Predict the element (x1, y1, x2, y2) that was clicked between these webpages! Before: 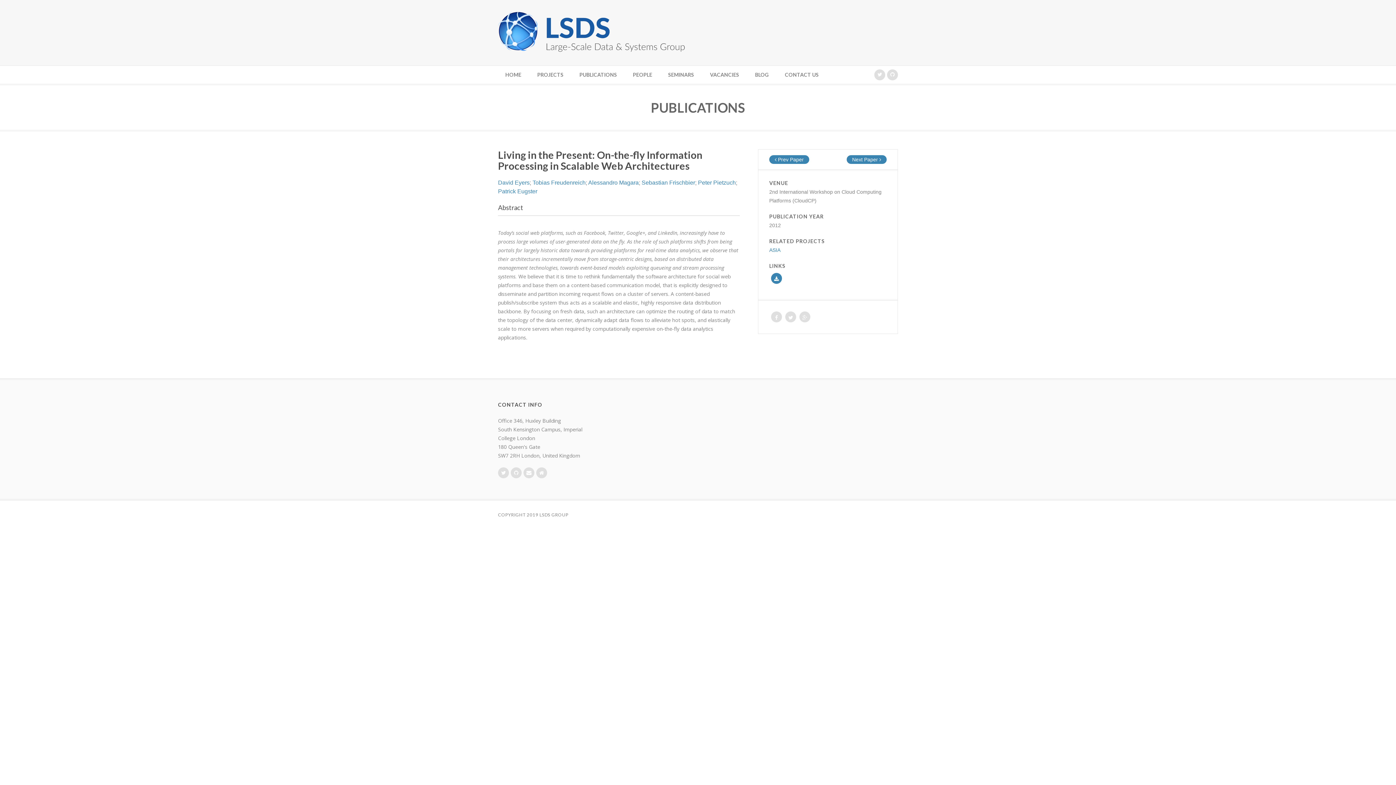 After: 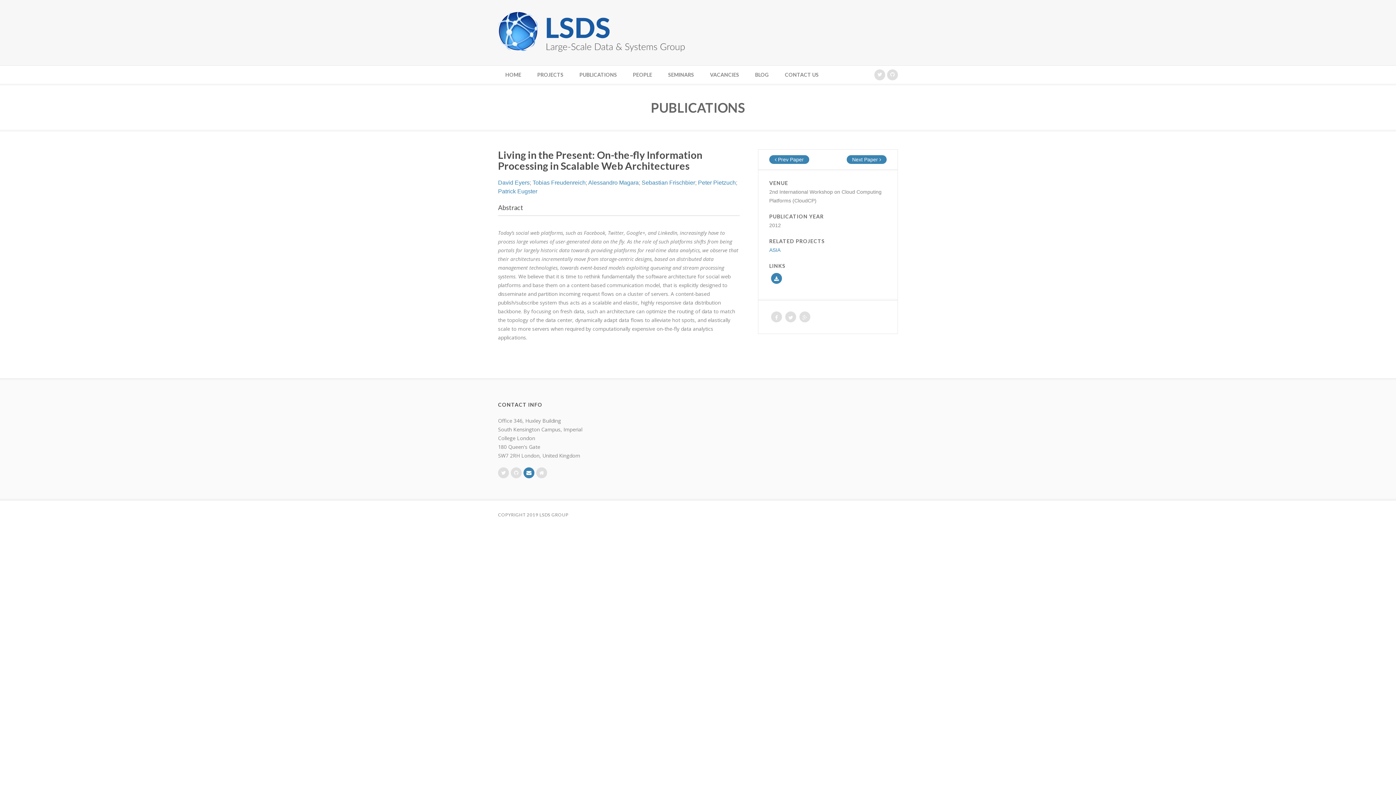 Action: bbox: (523, 467, 534, 478)